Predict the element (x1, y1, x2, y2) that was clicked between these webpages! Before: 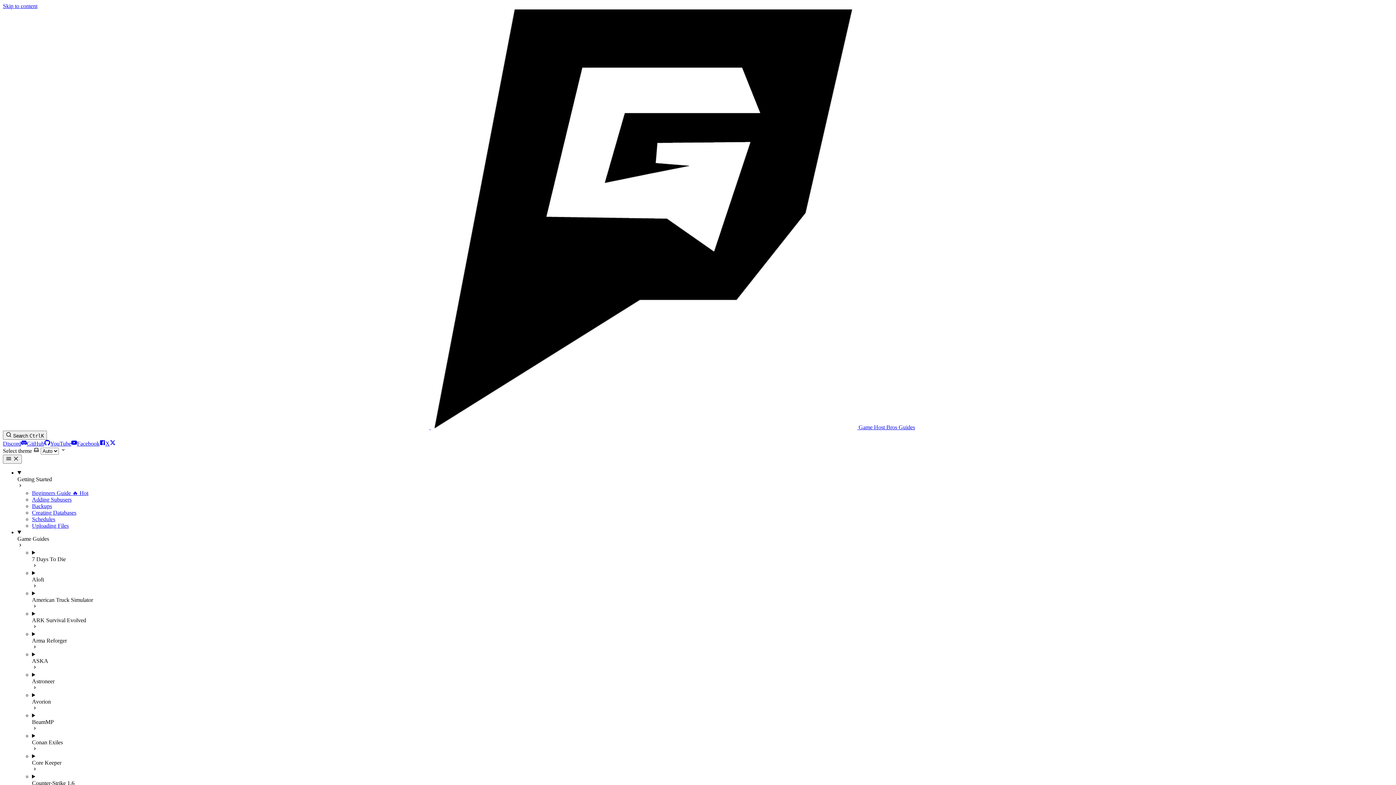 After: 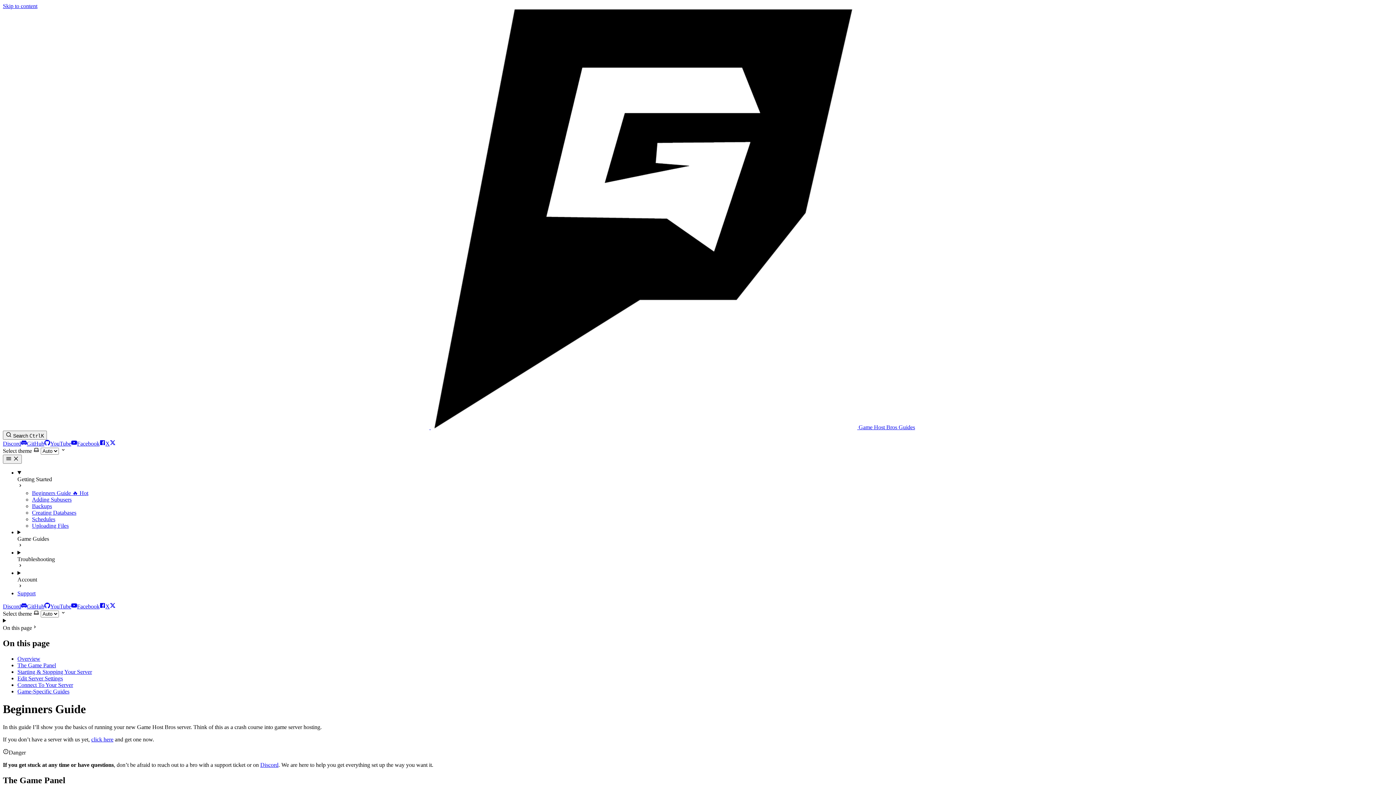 Action: label: Beginners Guide 🔥 Hot bbox: (32, 490, 88, 496)